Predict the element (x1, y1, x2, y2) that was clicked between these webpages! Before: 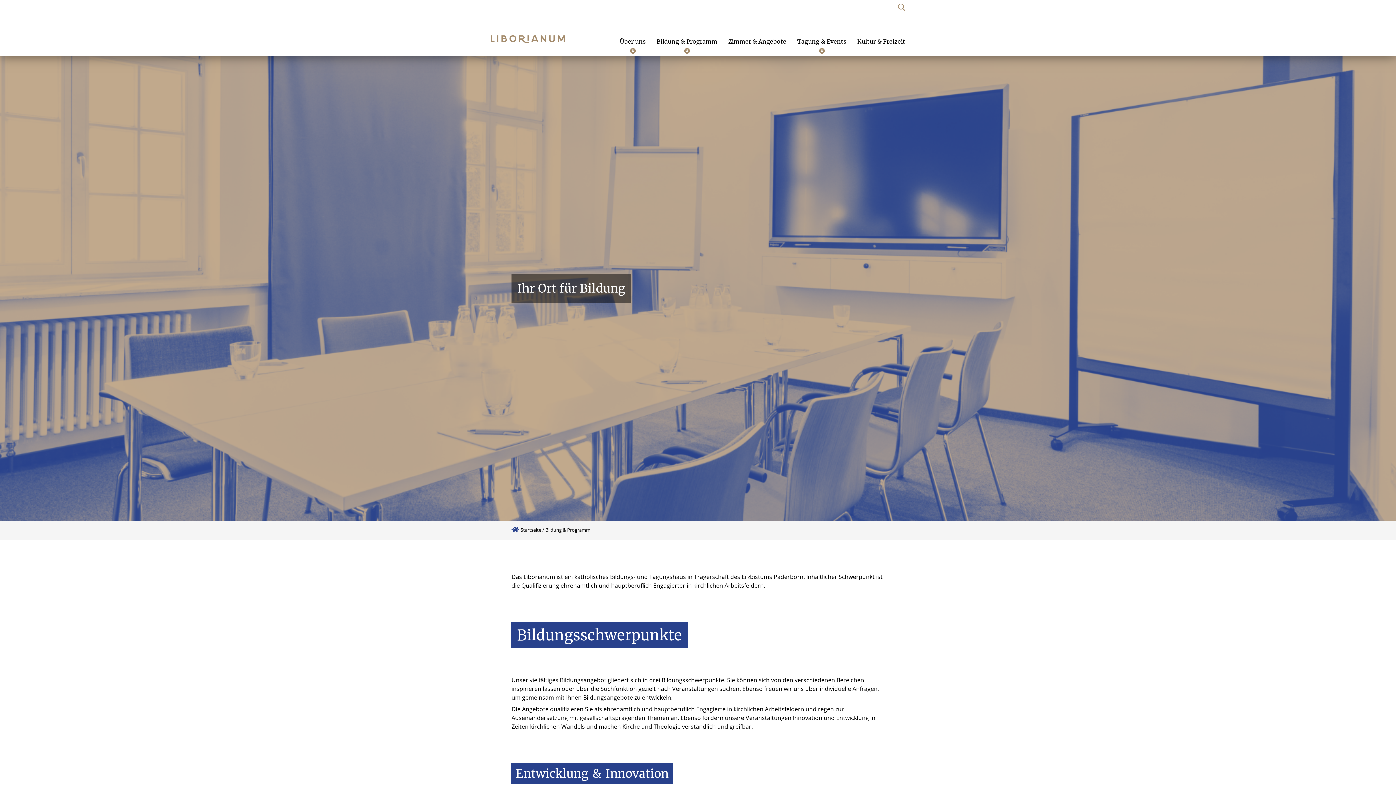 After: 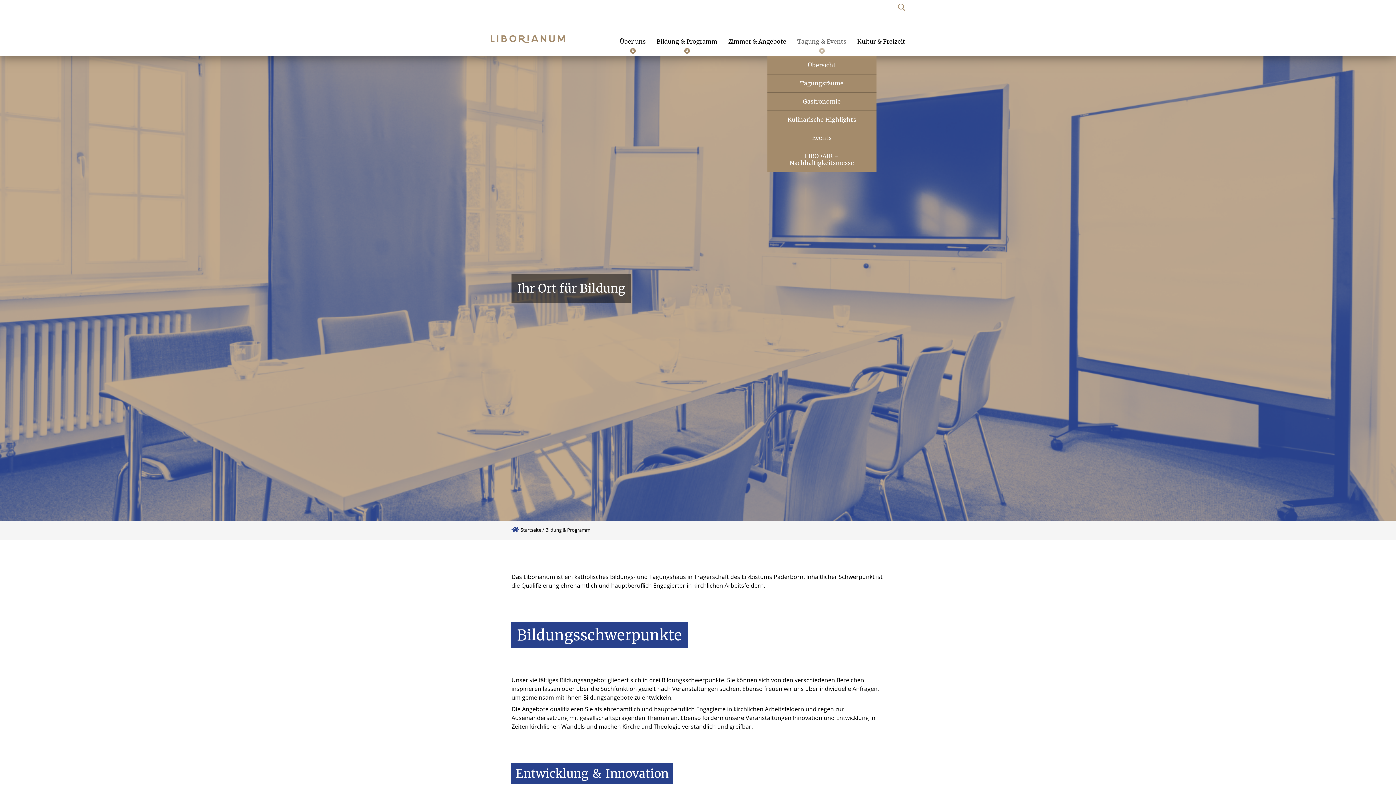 Action: bbox: (797, 38, 846, 53) label: Tagung & Events